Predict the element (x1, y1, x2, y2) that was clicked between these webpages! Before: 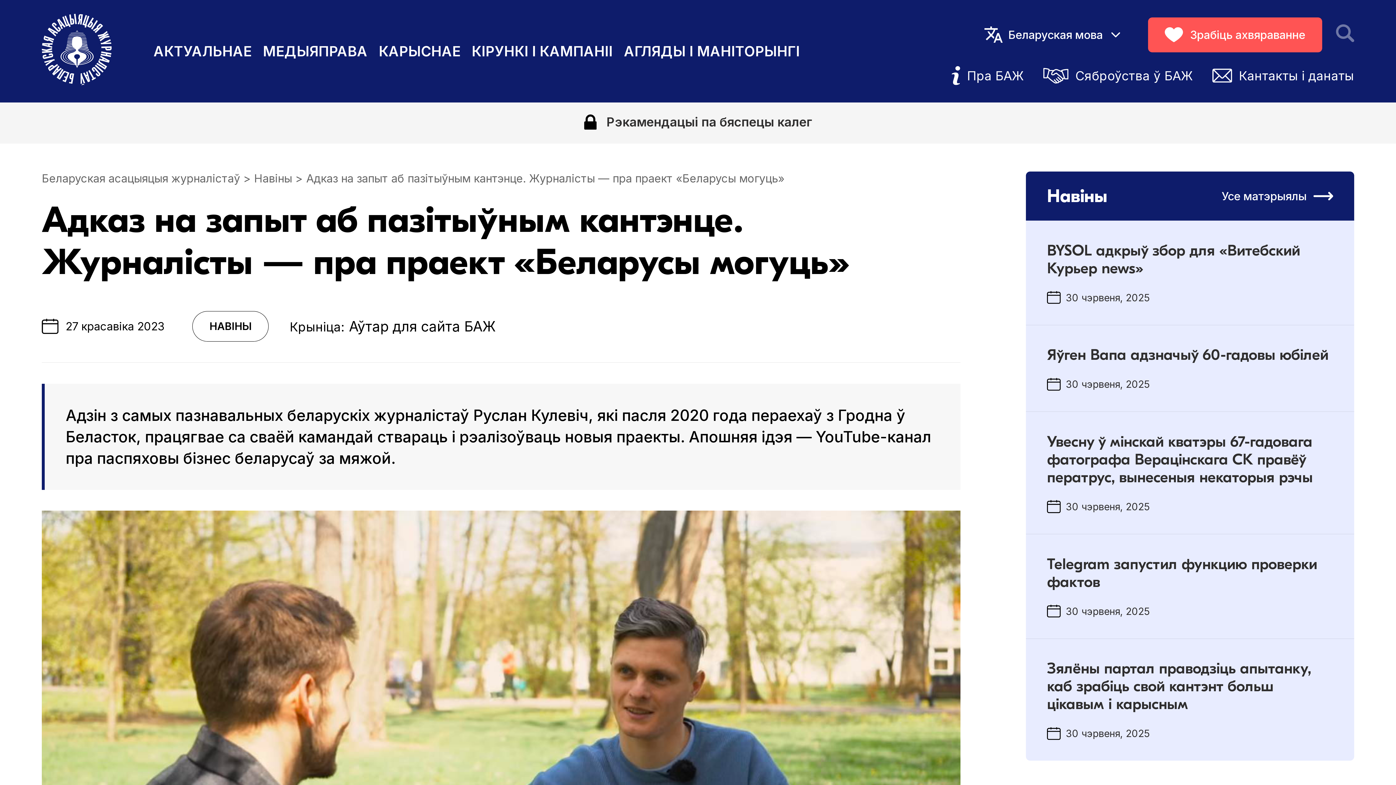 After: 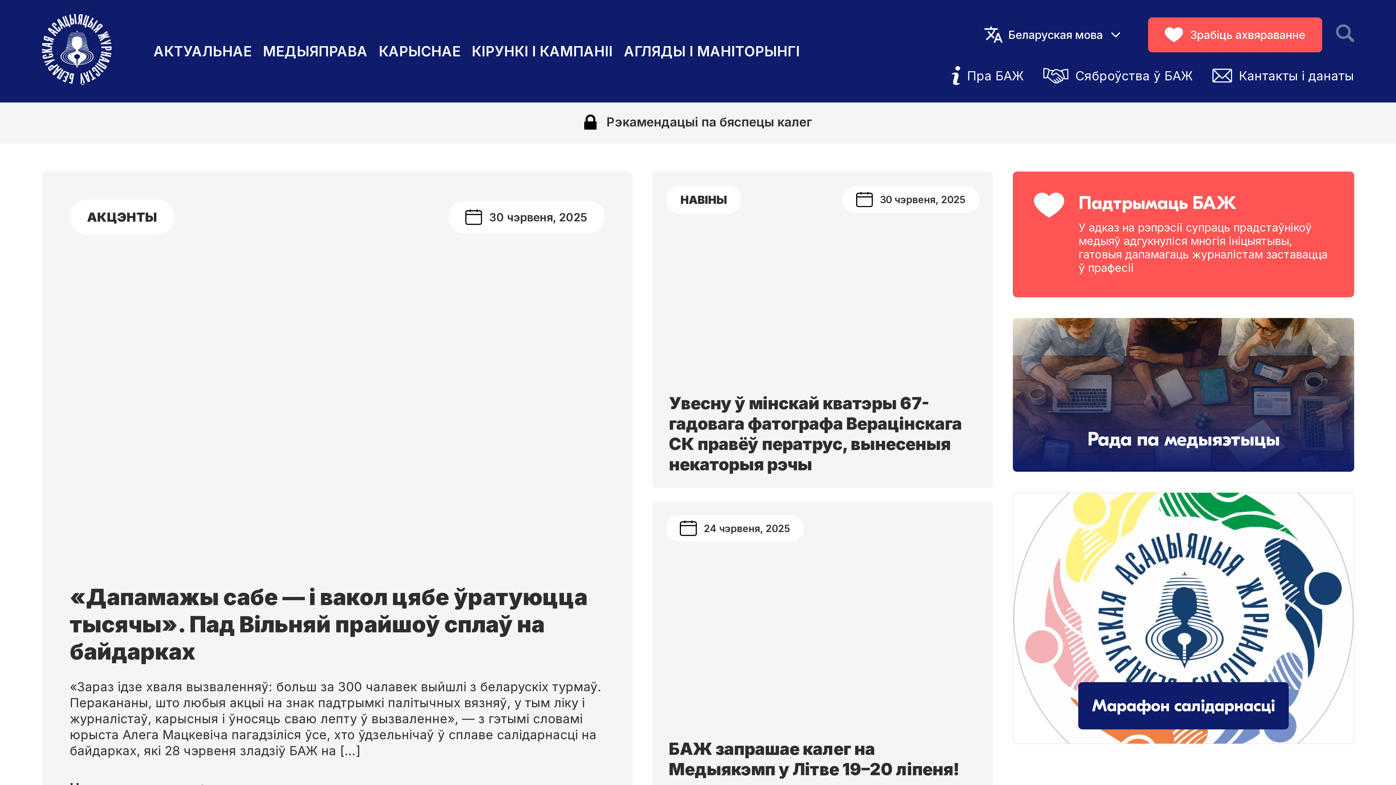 Action: label: Беларуская асацыяцыя журналістаў bbox: (41, 171, 240, 185)